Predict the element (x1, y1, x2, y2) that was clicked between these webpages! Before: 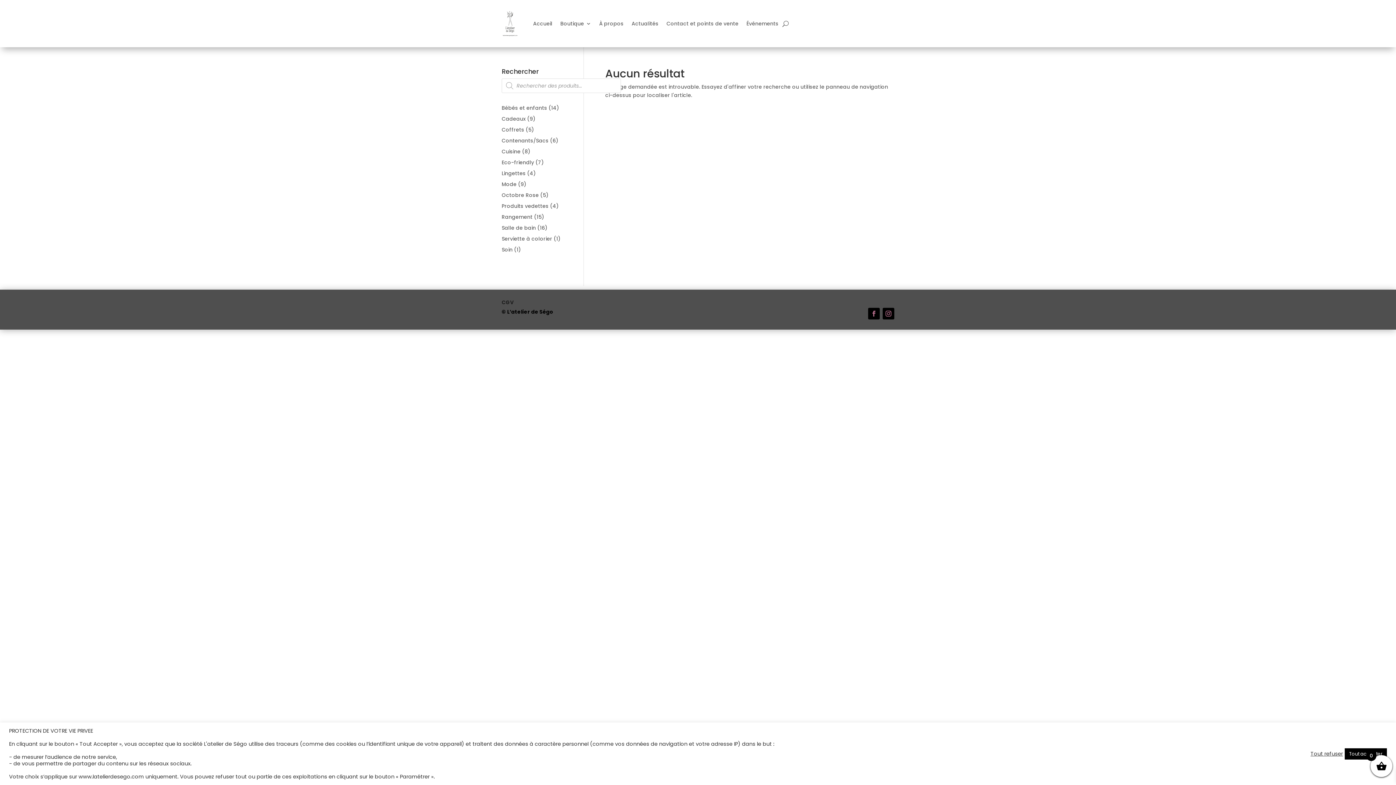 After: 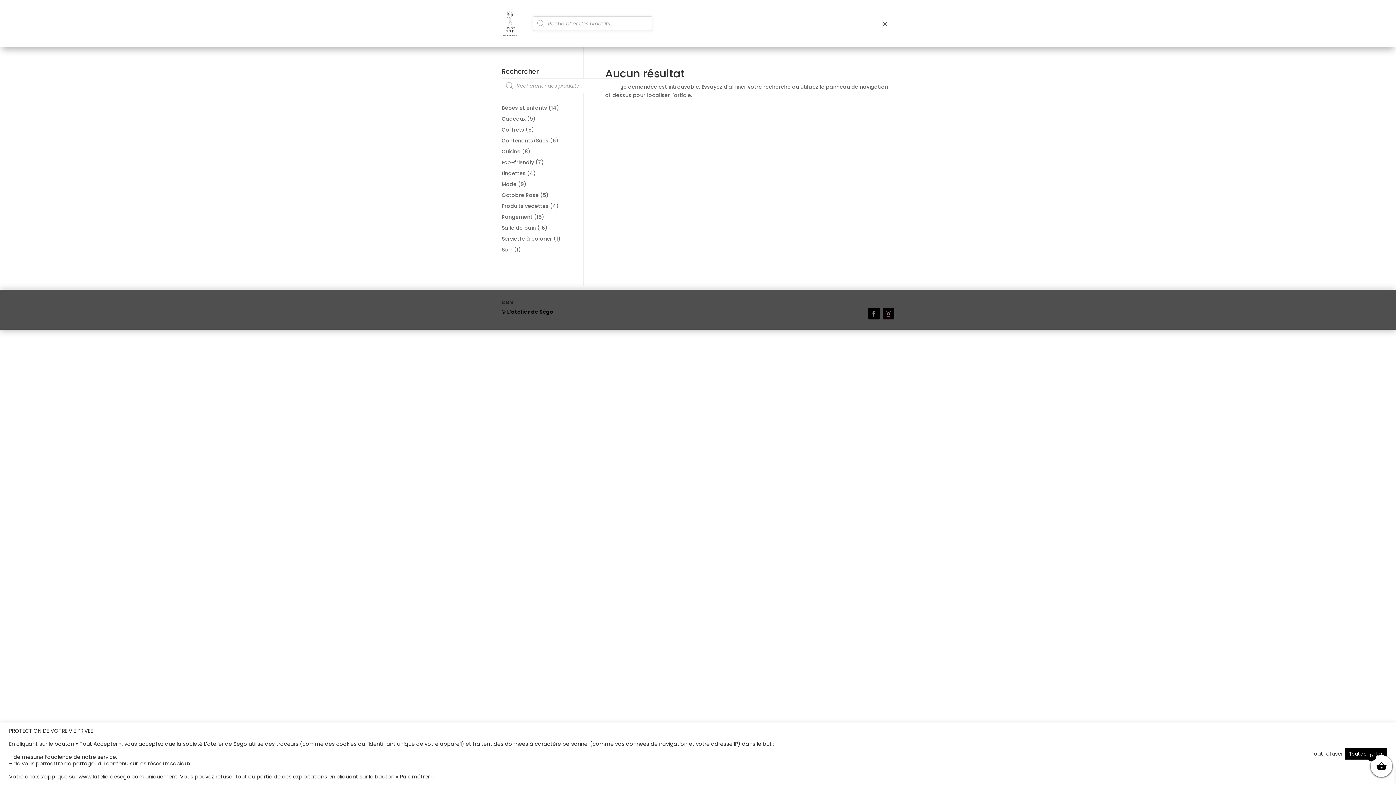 Action: bbox: (782, 9, 788, 37)